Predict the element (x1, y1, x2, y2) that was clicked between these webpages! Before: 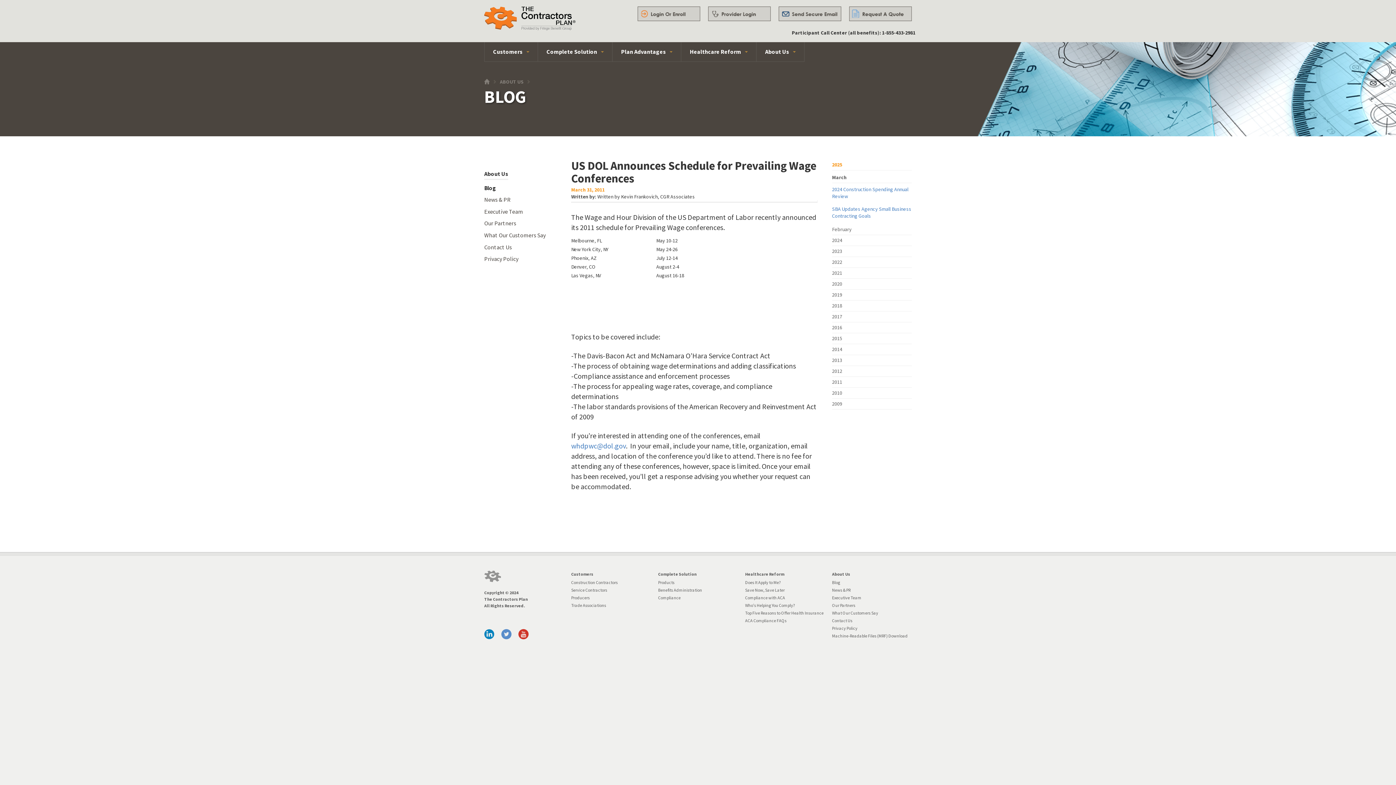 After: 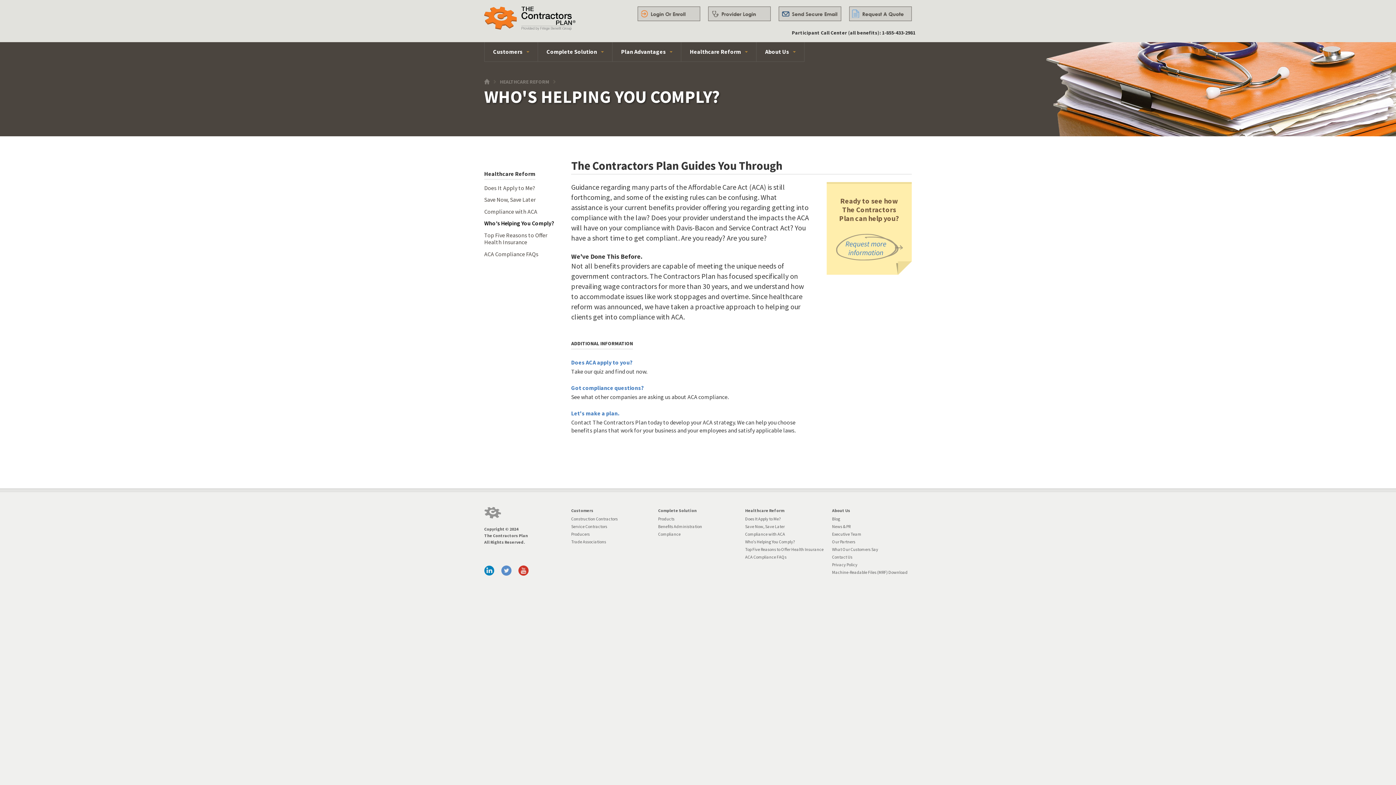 Action: label: Who's Helping You Comply? bbox: (745, 602, 795, 608)